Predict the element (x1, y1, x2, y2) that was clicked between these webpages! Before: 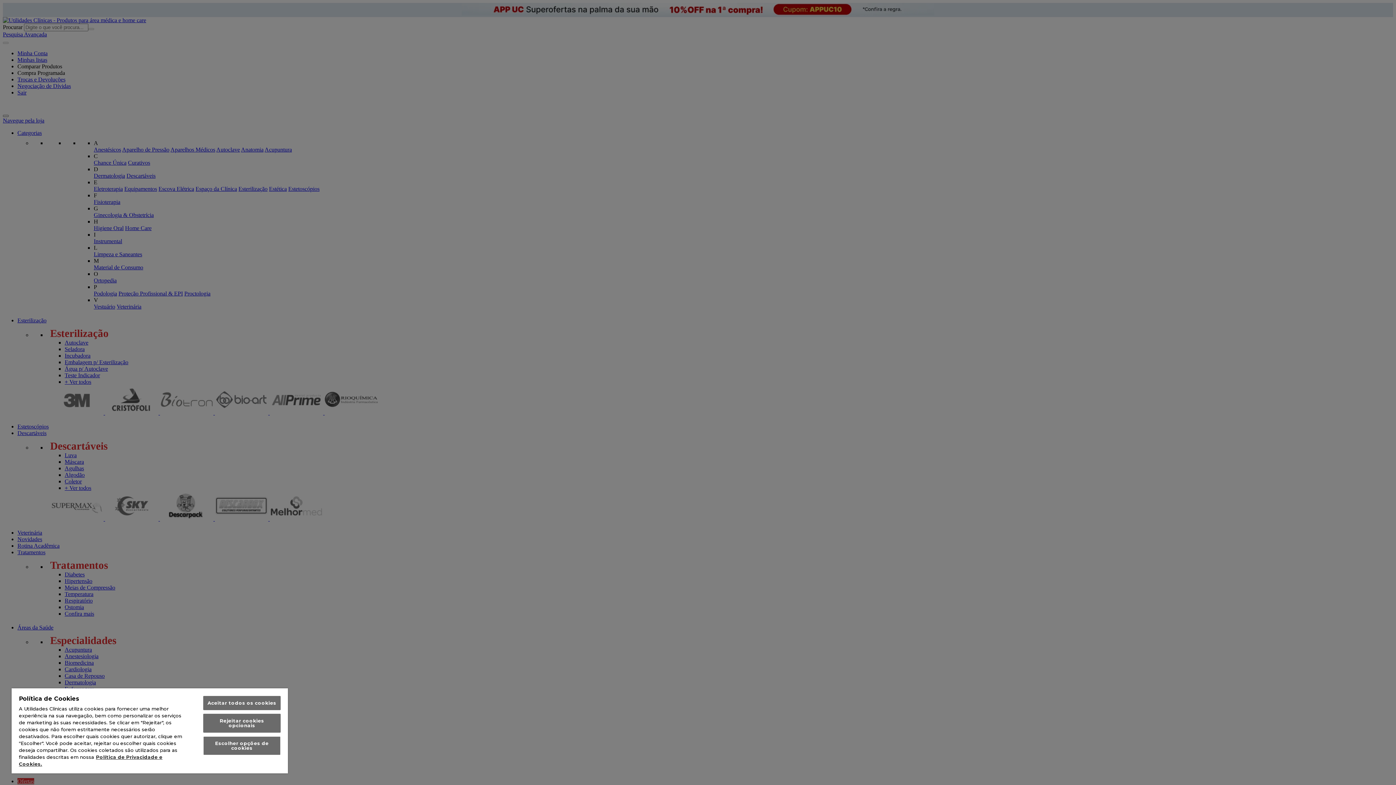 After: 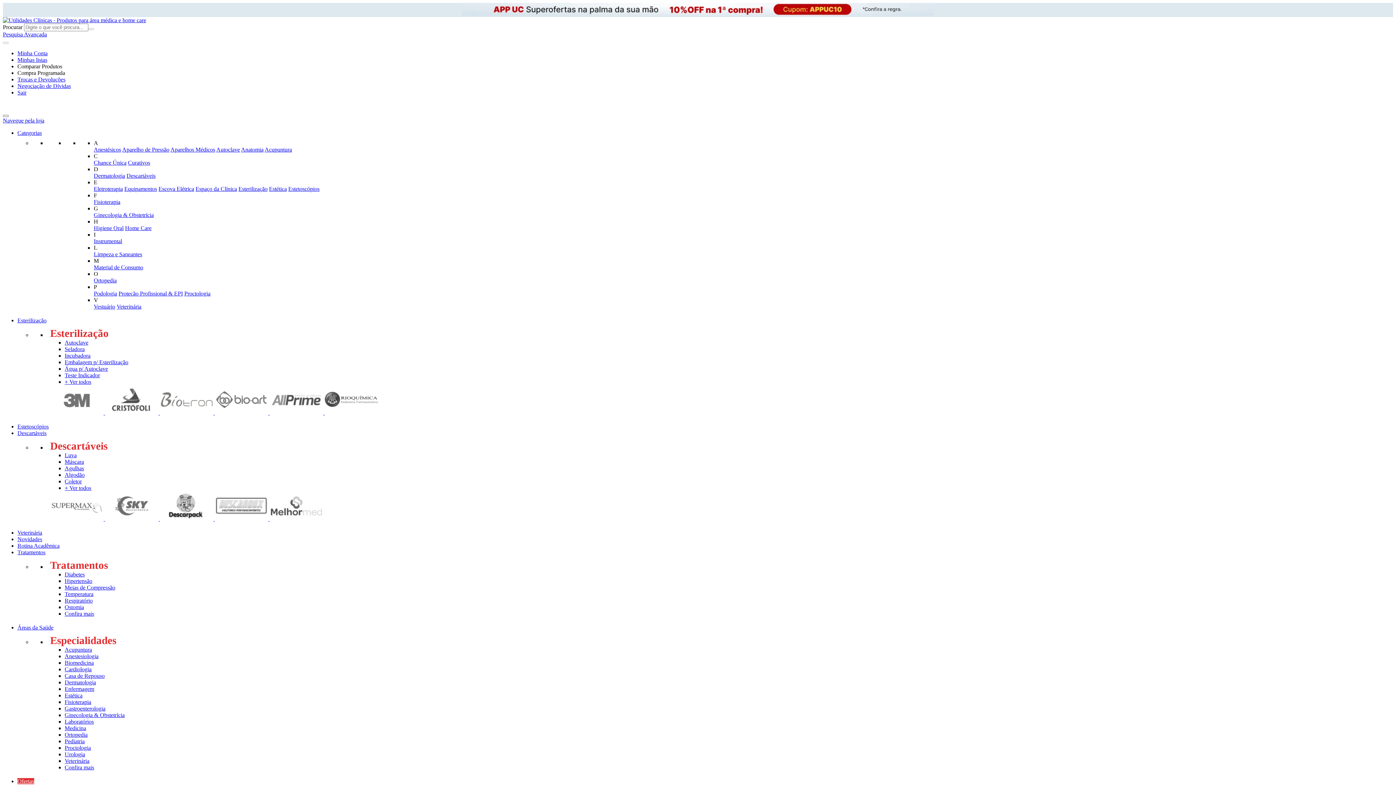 Action: label: Rejeitar cookies opcionais bbox: (203, 714, 280, 733)